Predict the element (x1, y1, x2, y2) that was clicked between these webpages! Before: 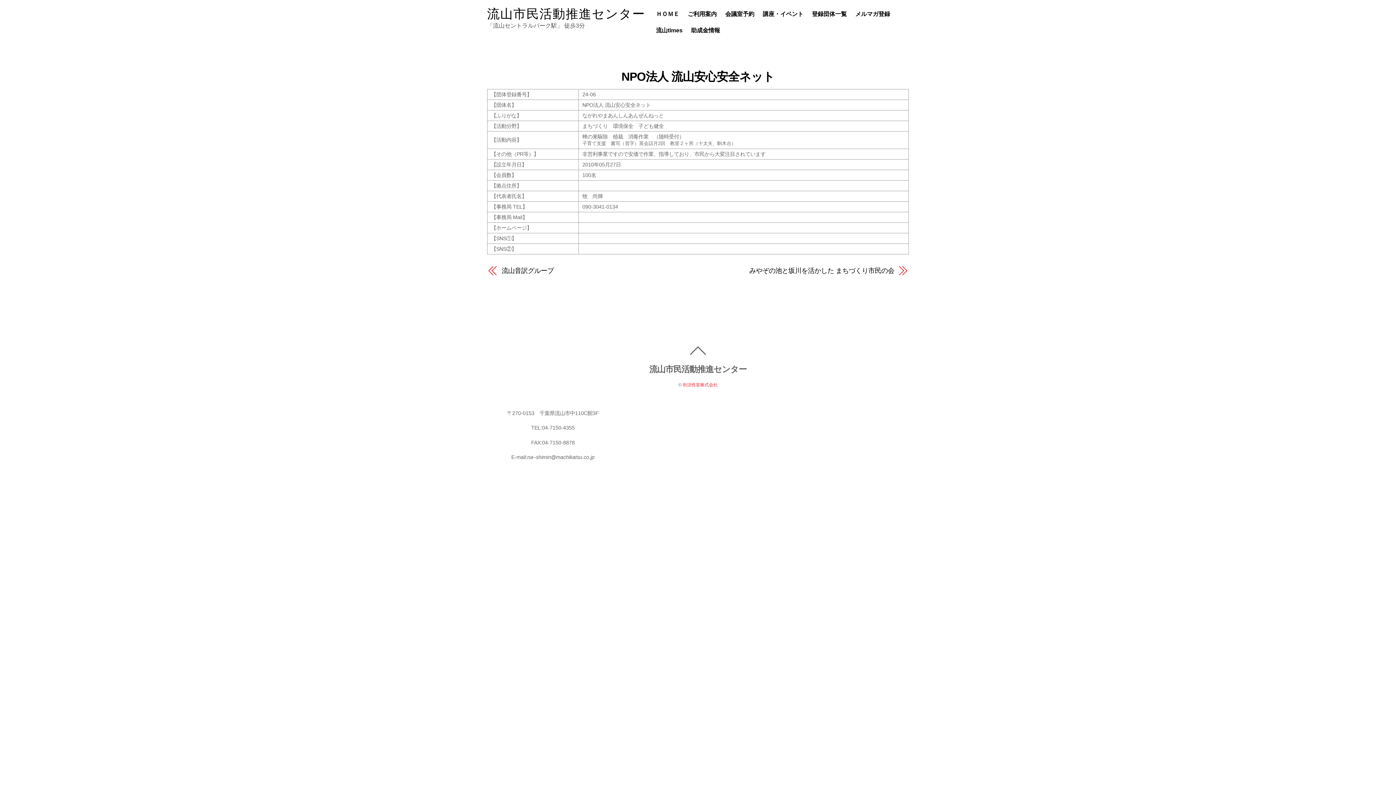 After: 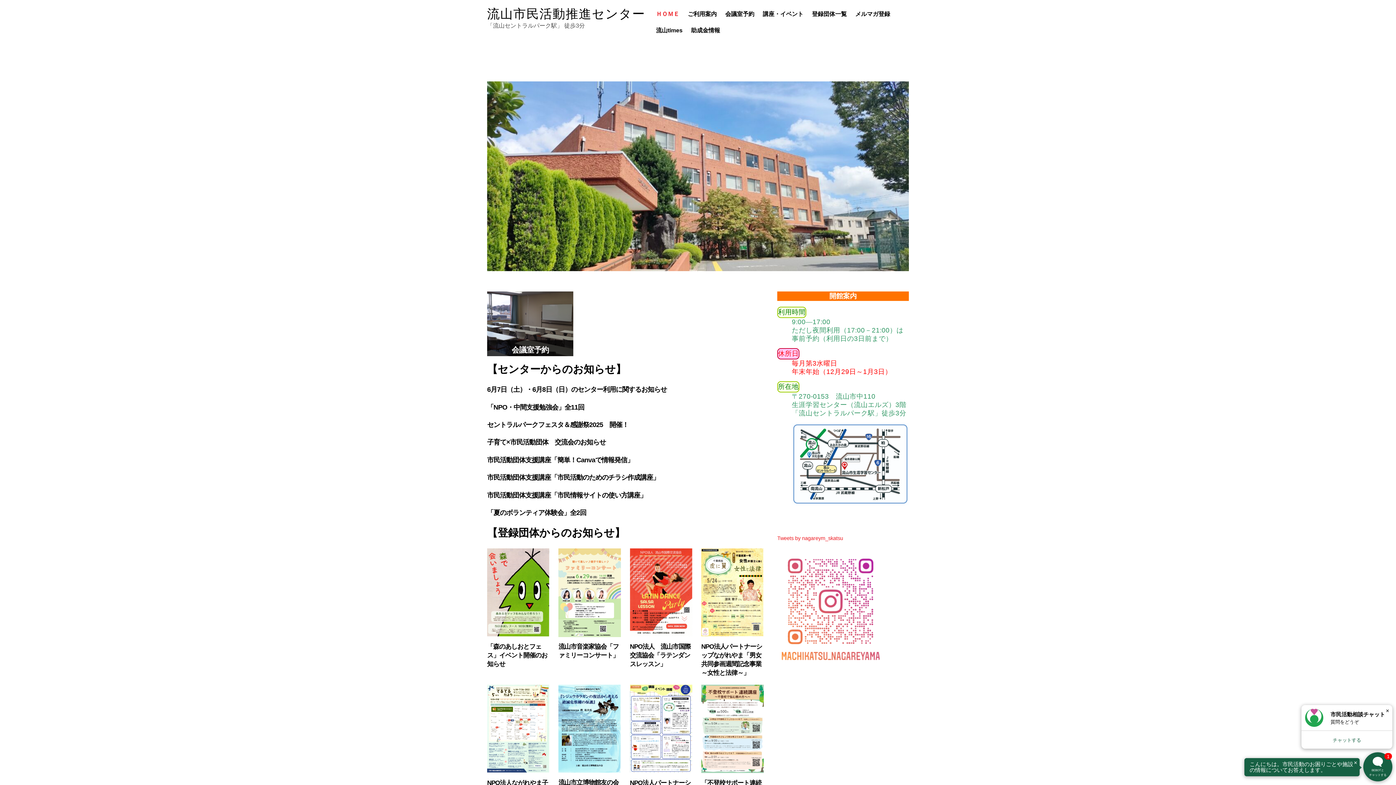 Action: bbox: (649, 364, 746, 374) label: 流山市民活動推進センター